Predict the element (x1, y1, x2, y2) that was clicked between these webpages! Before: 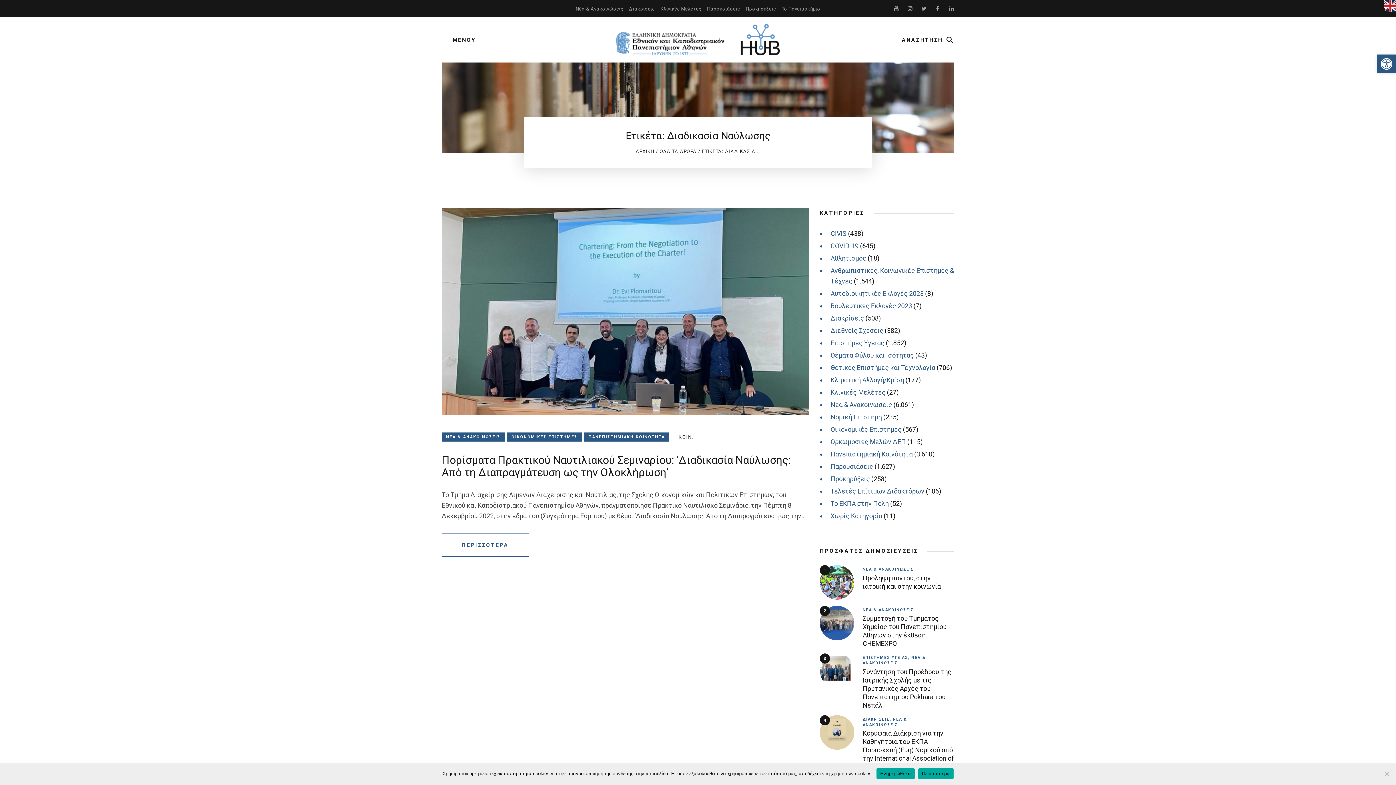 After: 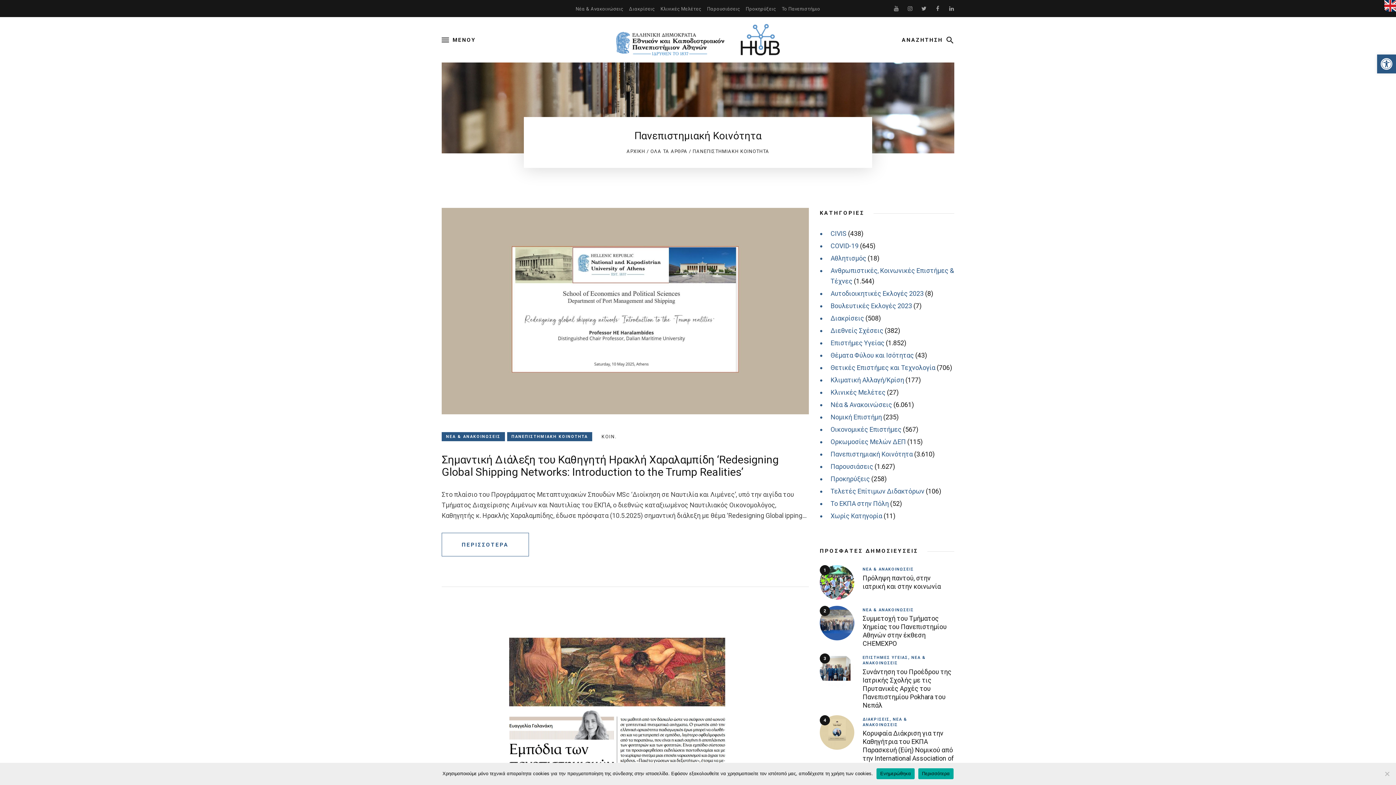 Action: bbox: (830, 448, 912, 460) label: Πανεπιστημιακή Κοινότητα